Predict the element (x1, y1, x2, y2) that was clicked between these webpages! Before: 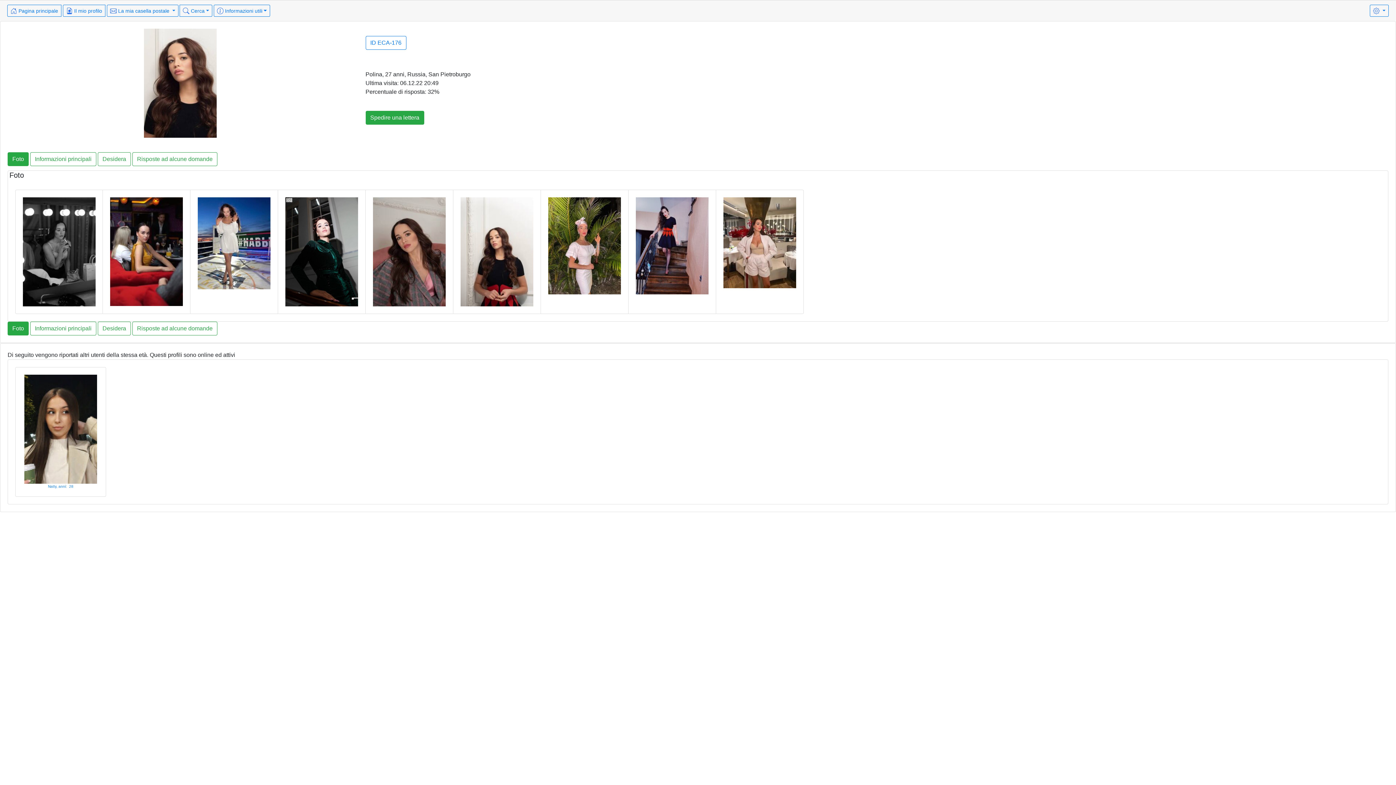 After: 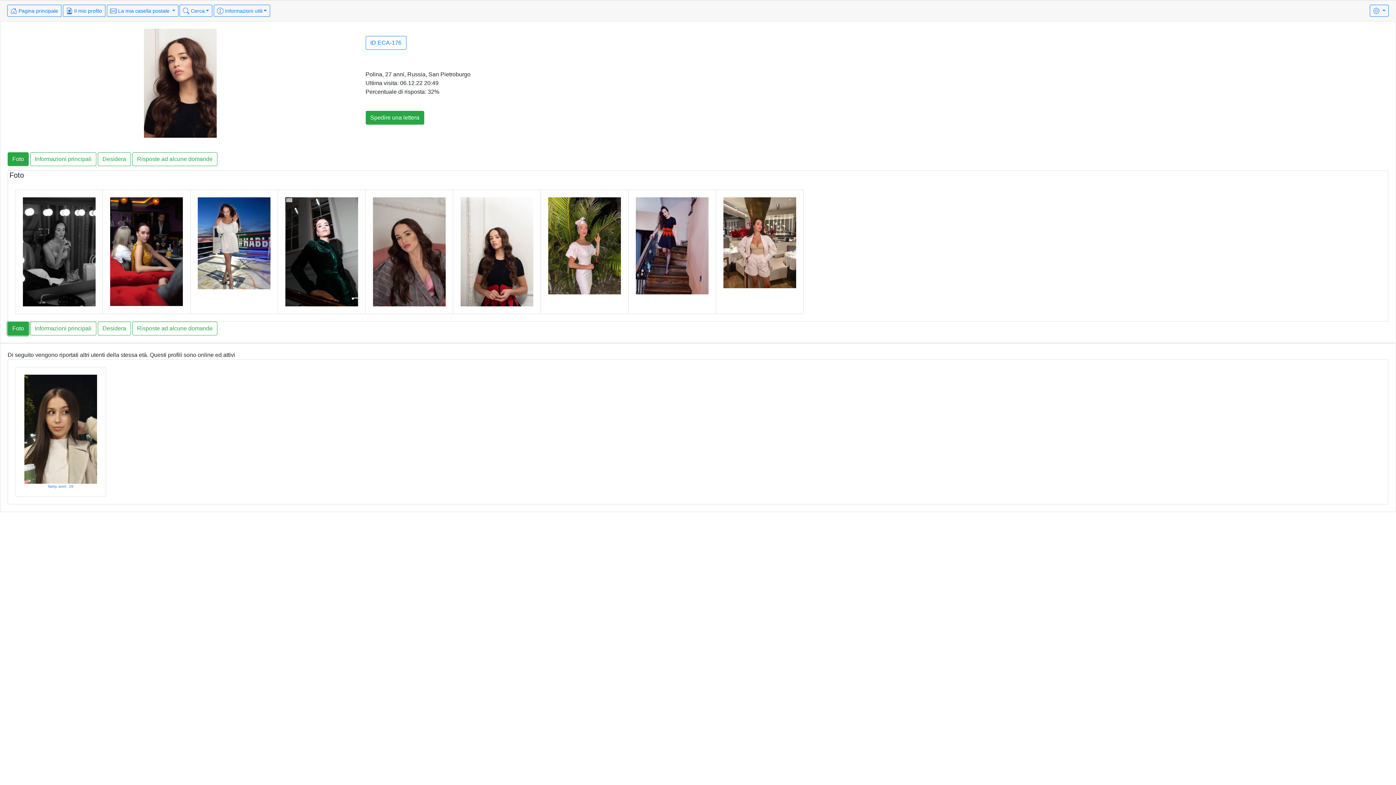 Action: bbox: (7, 321, 28, 335) label: Foto